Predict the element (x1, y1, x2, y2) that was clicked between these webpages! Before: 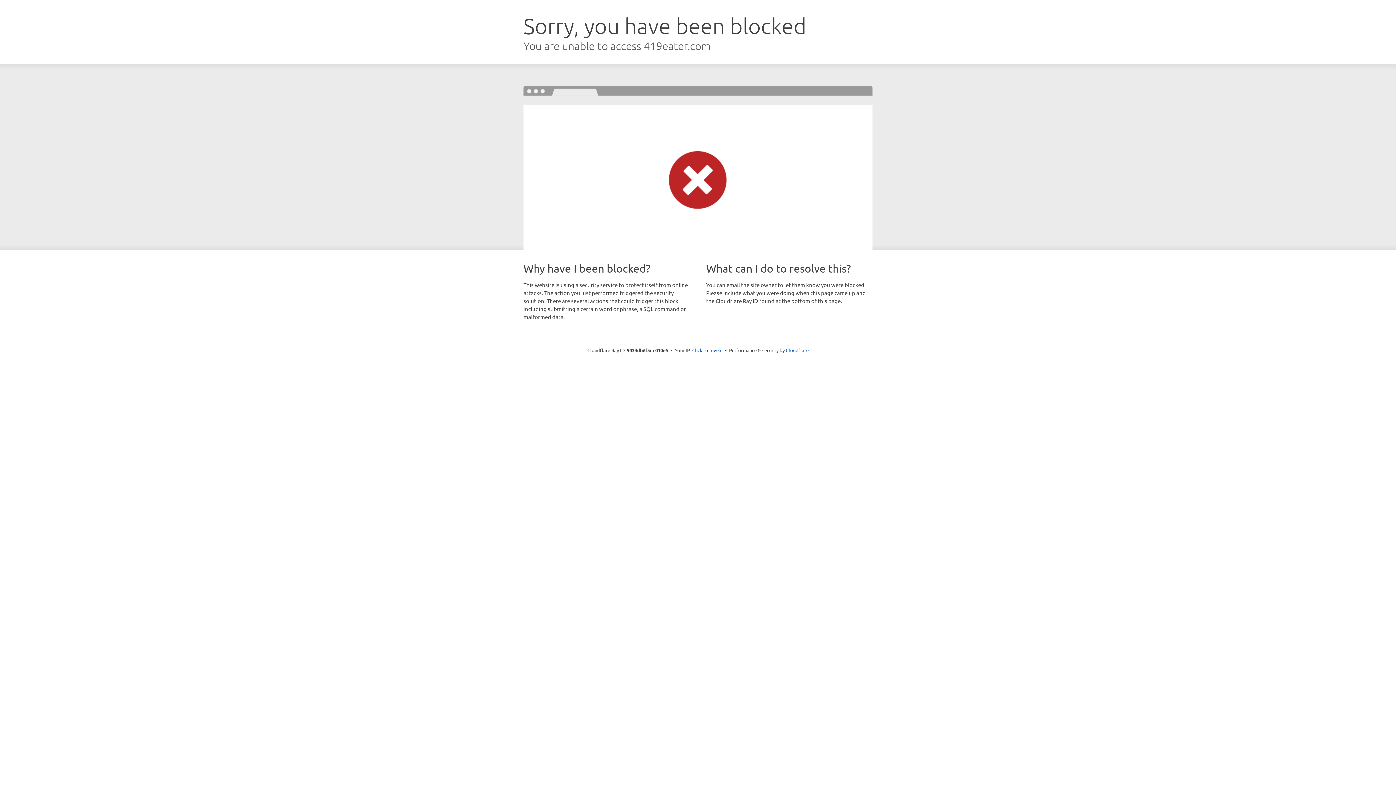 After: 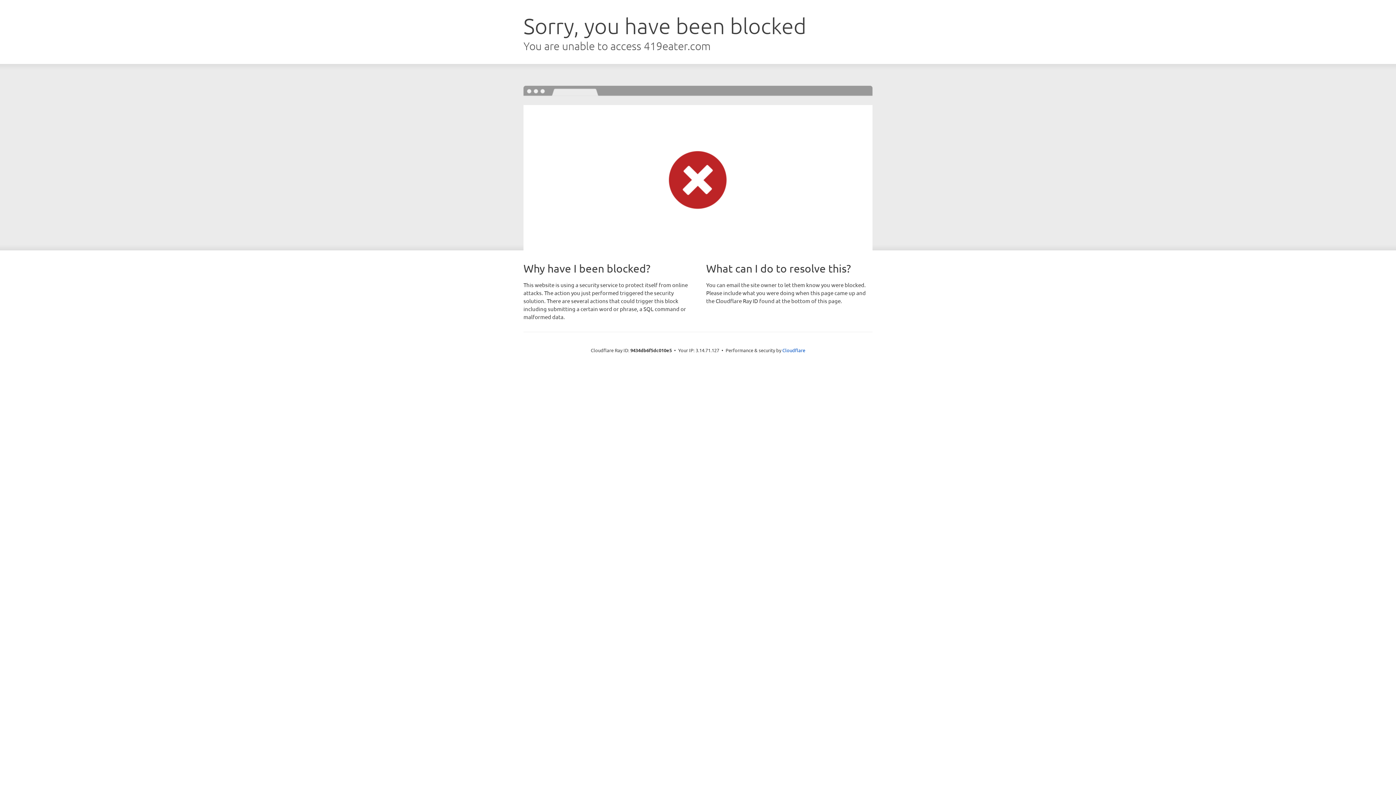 Action: label: Click to reveal bbox: (692, 346, 722, 353)